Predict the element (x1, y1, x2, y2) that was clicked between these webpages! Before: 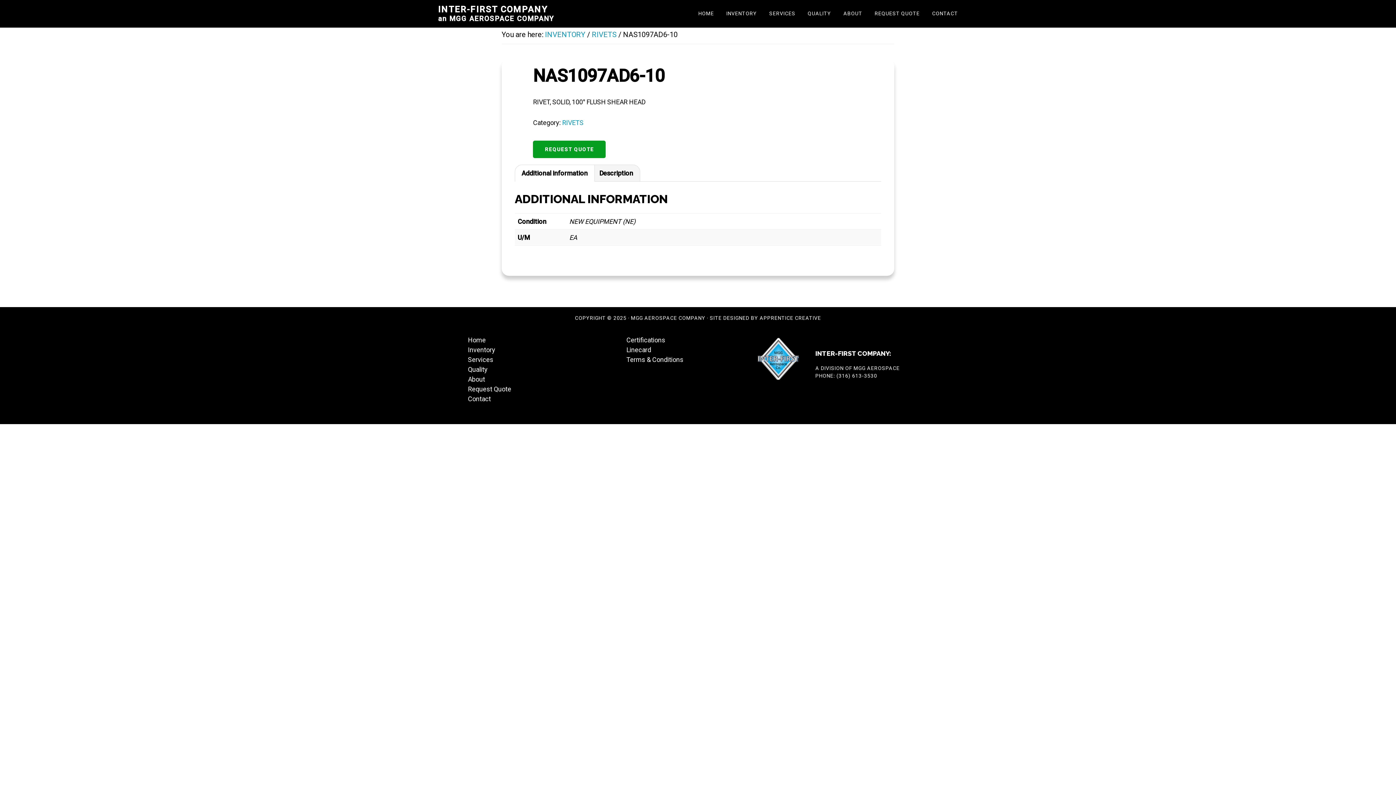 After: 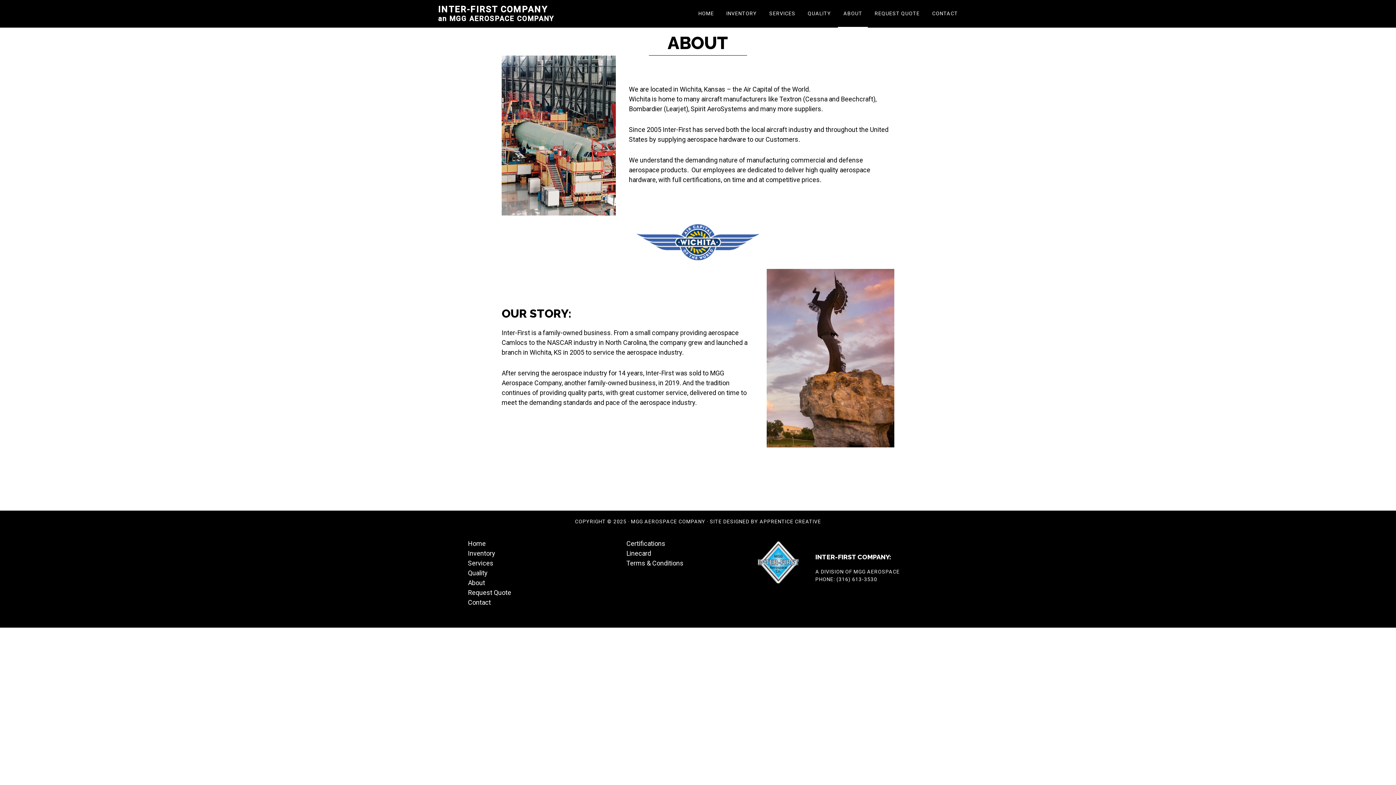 Action: label: About bbox: (468, 375, 485, 383)